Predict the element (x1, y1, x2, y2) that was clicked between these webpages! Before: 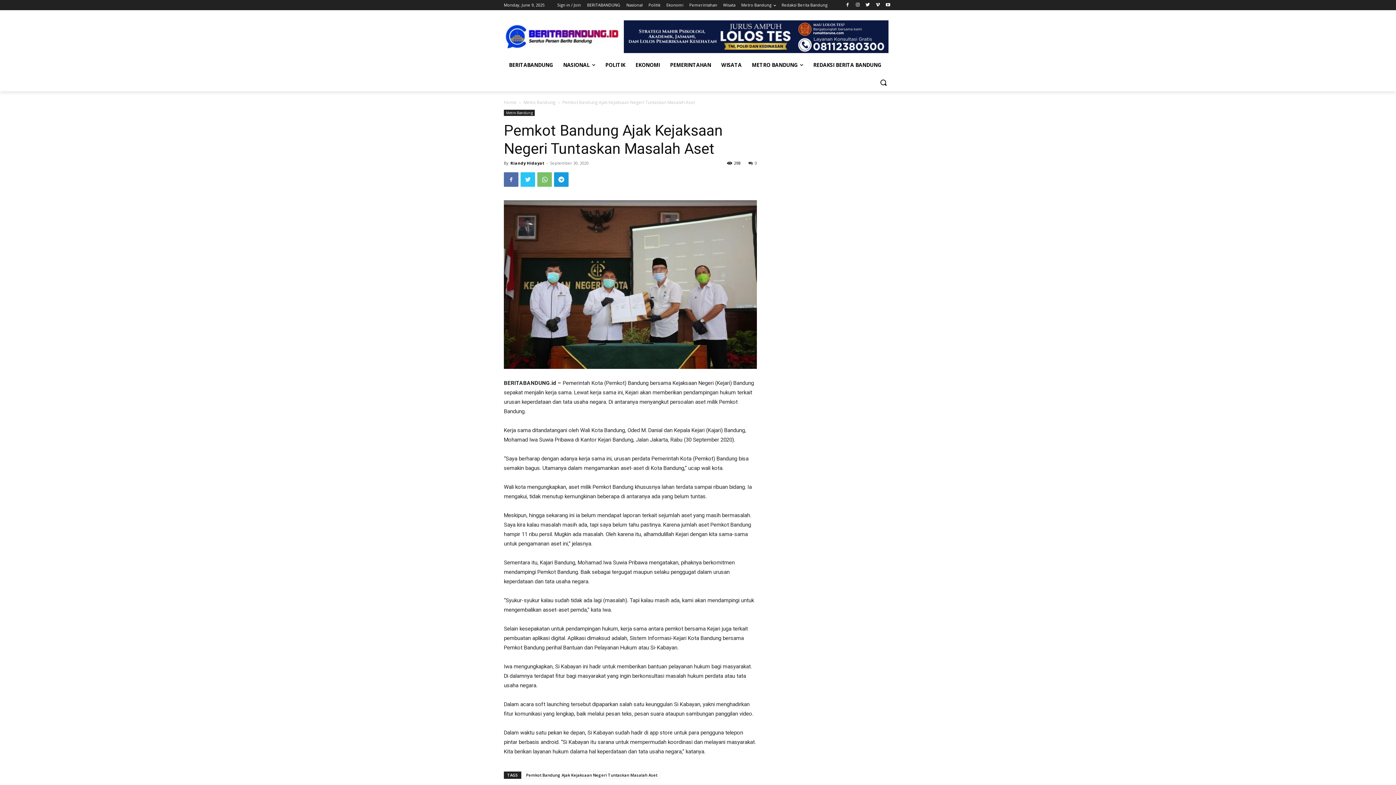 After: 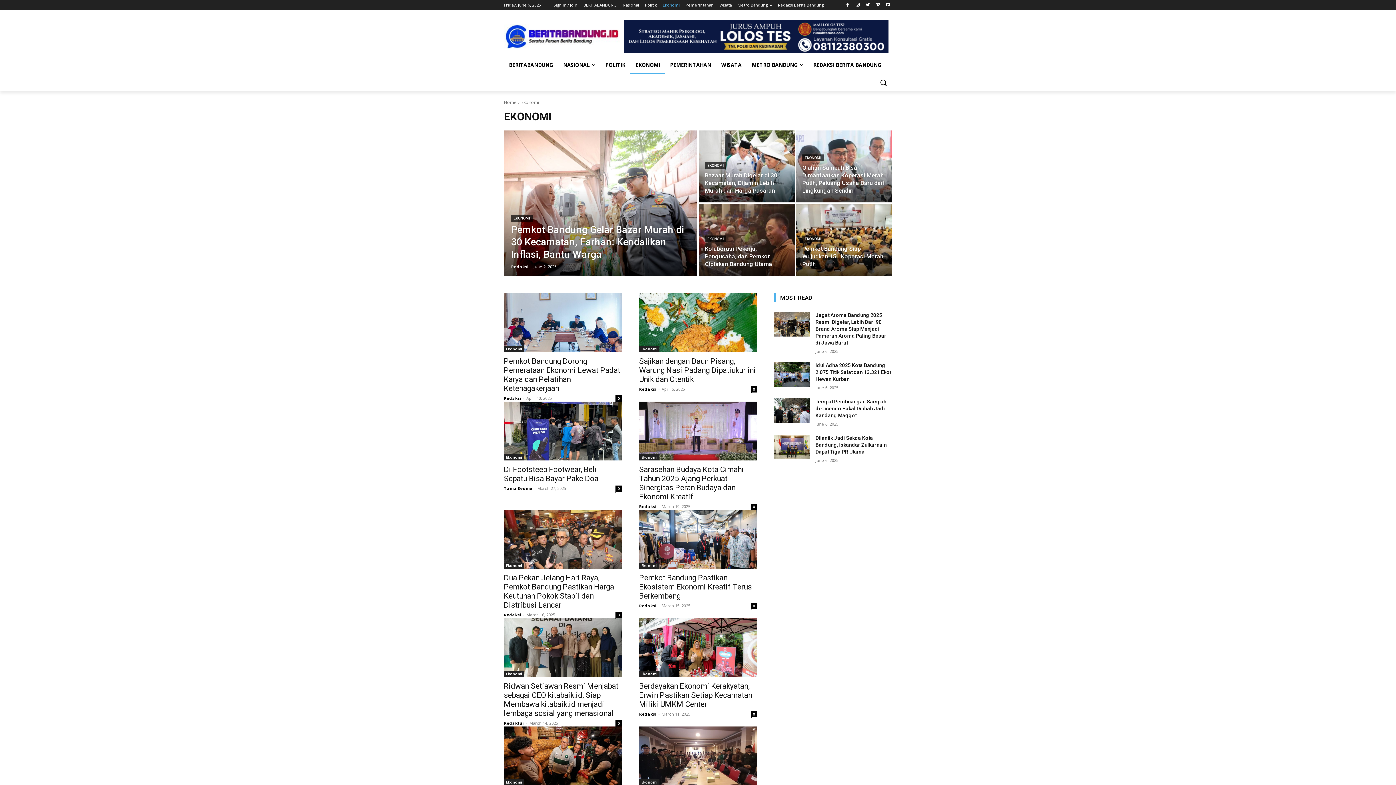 Action: label: EKONOMI bbox: (630, 56, 665, 73)